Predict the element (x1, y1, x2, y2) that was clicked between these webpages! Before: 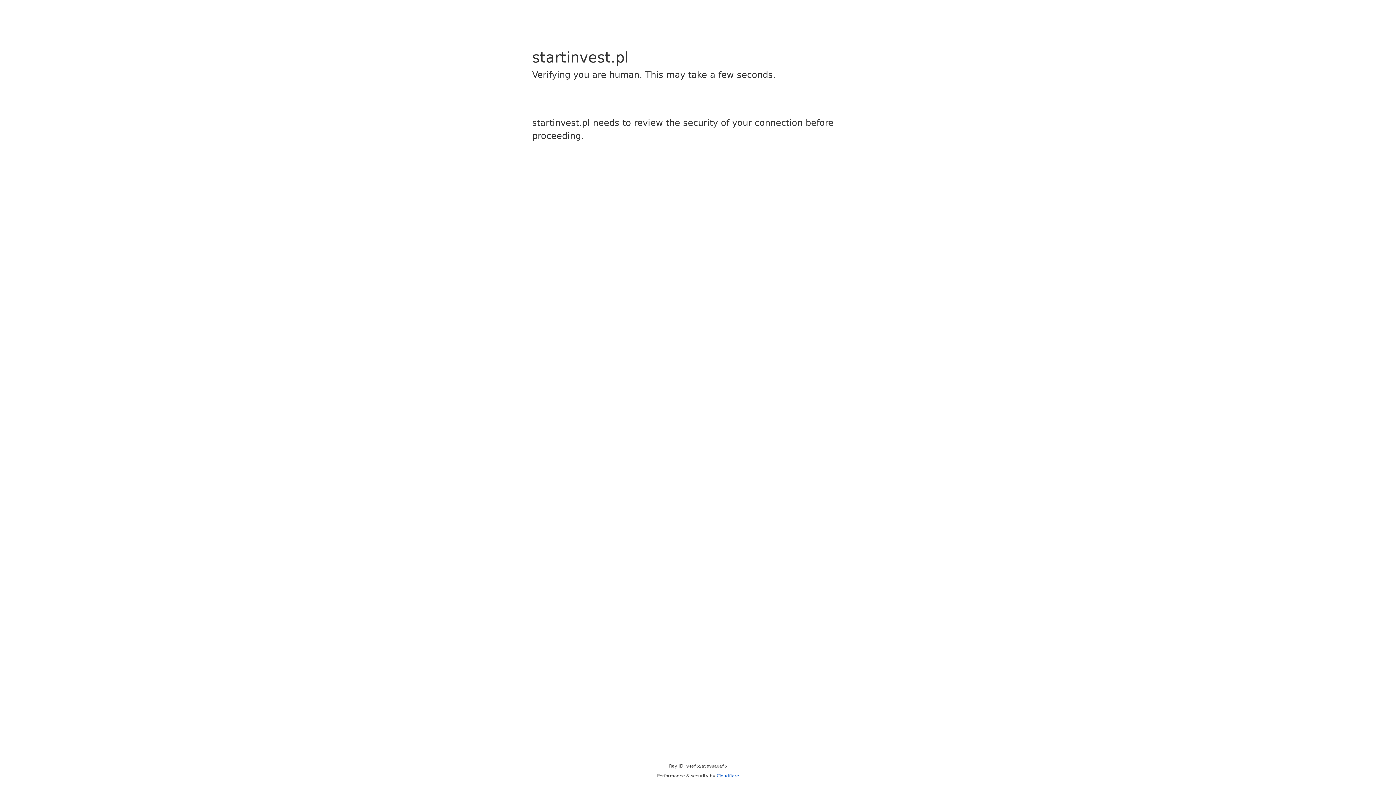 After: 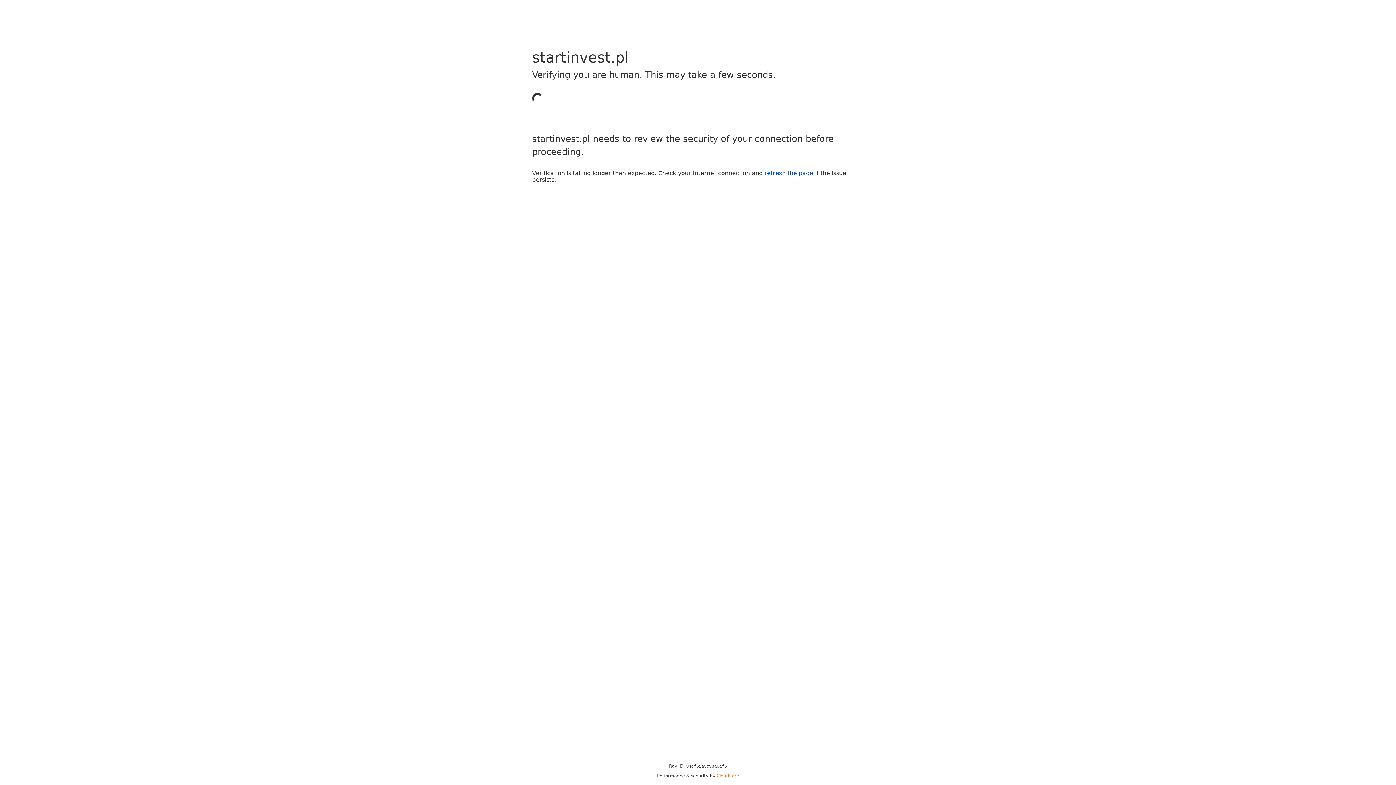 Action: label: Cloudflare bbox: (716, 773, 739, 778)